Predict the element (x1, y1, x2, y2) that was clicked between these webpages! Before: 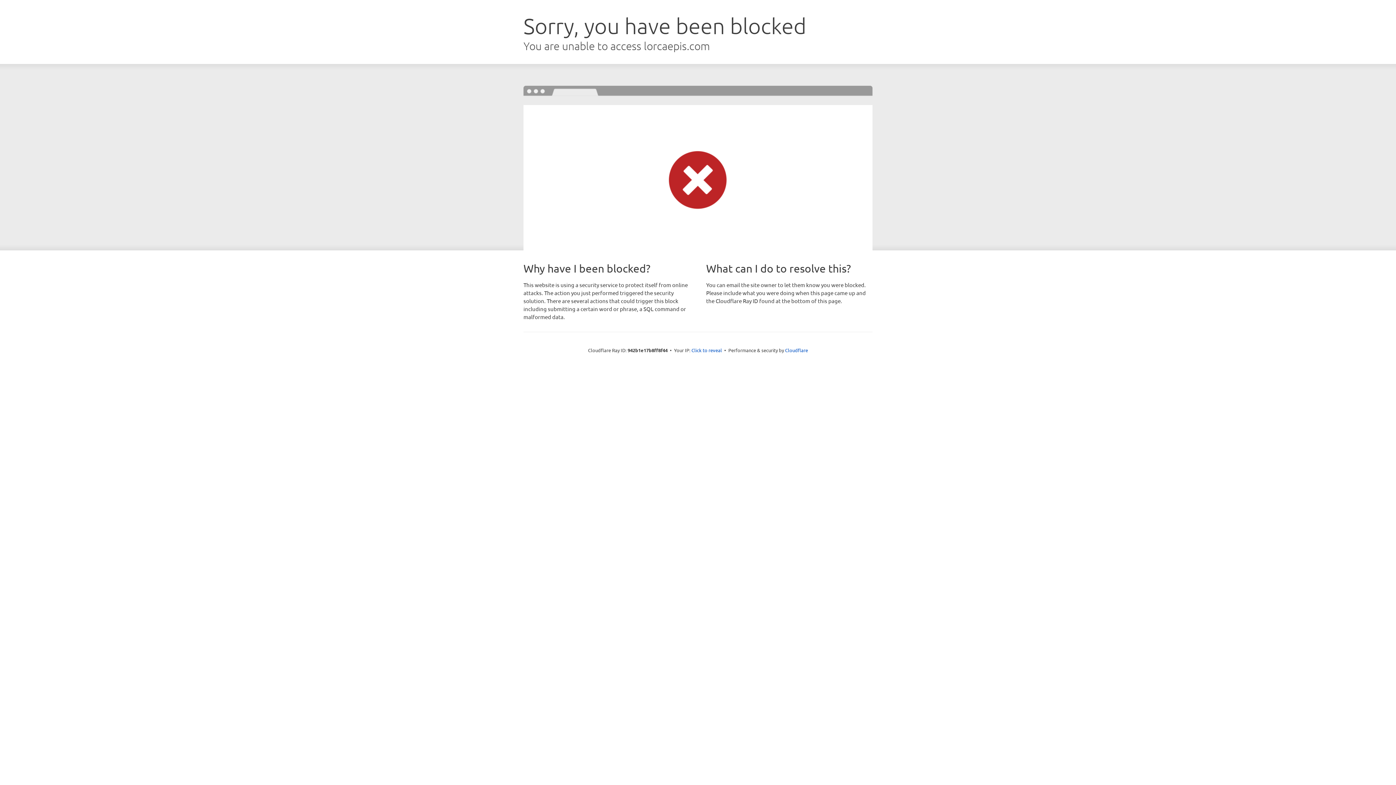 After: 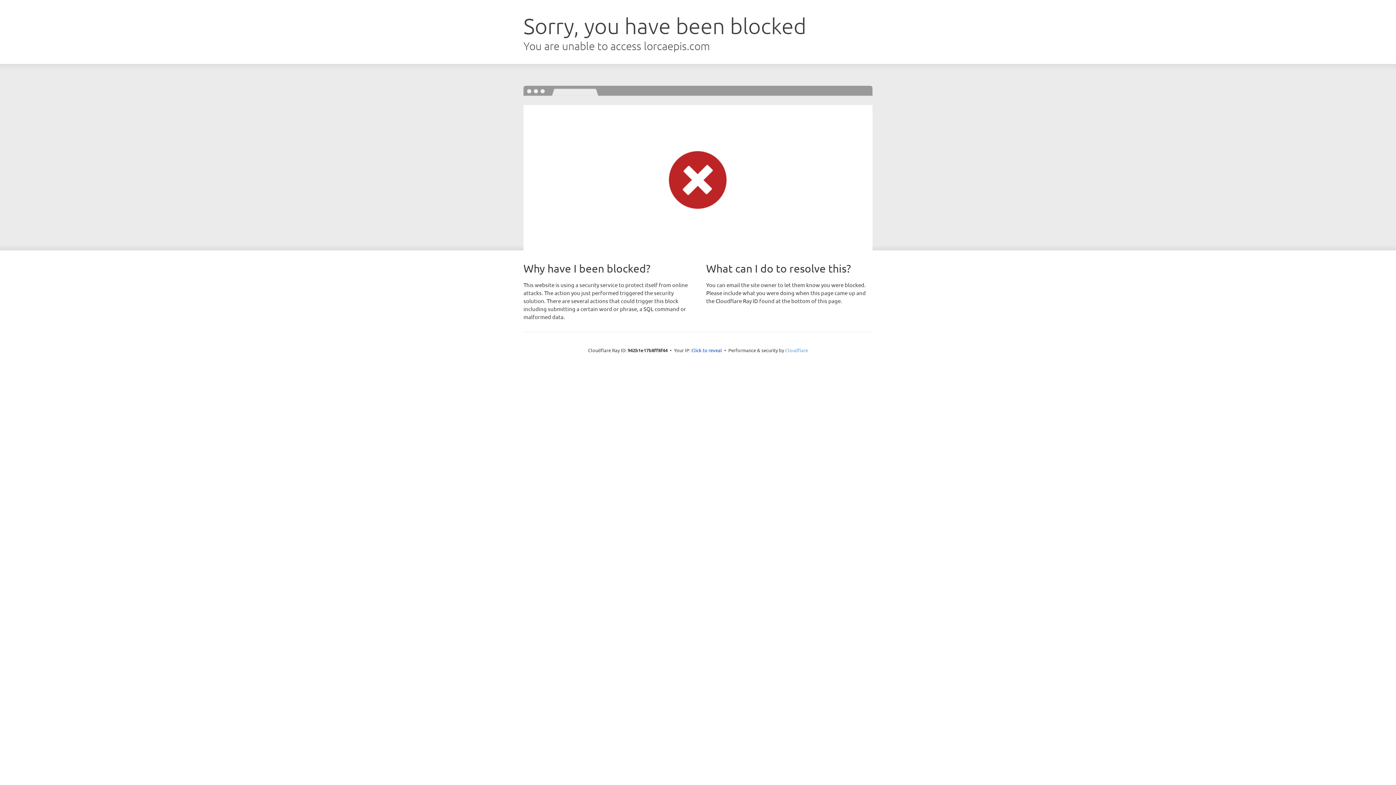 Action: bbox: (785, 347, 808, 353) label: Cloudflare